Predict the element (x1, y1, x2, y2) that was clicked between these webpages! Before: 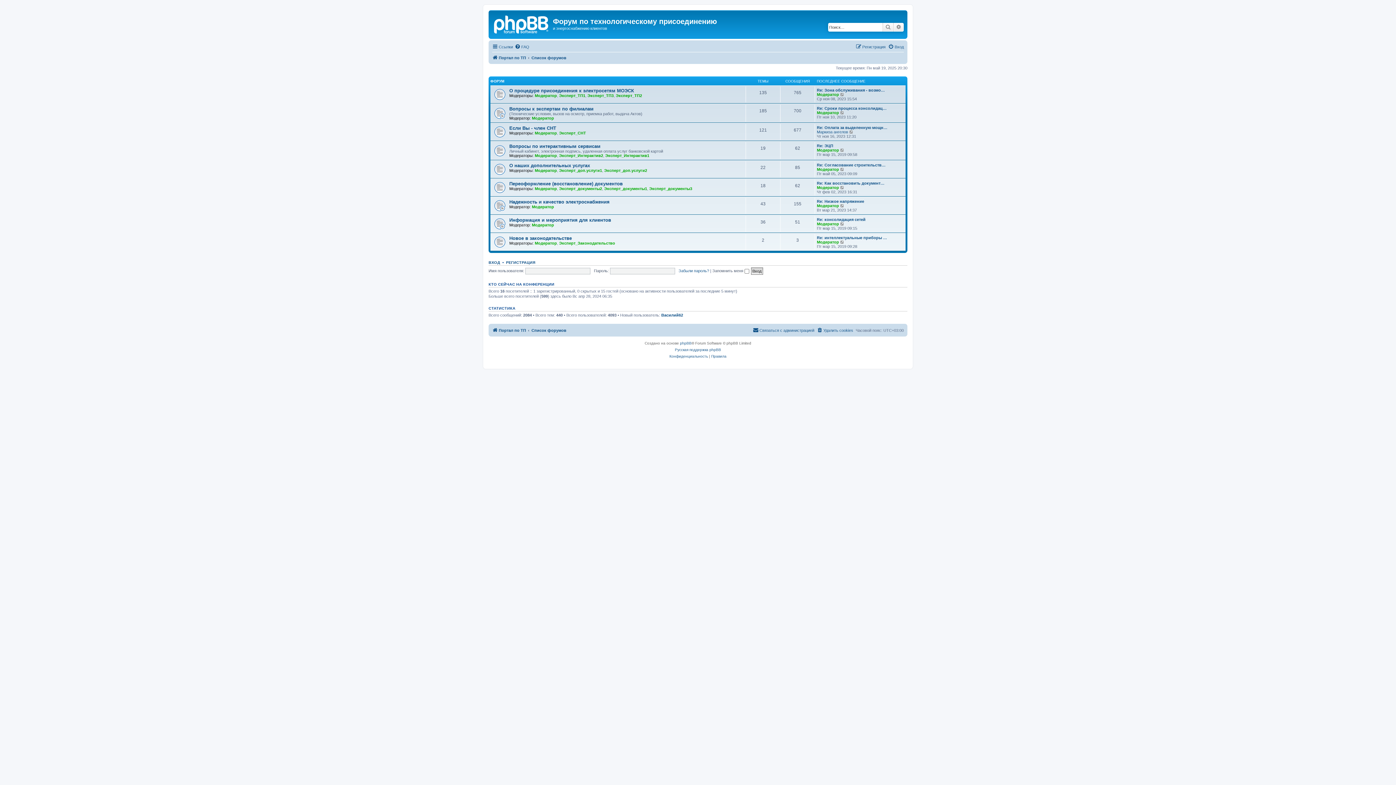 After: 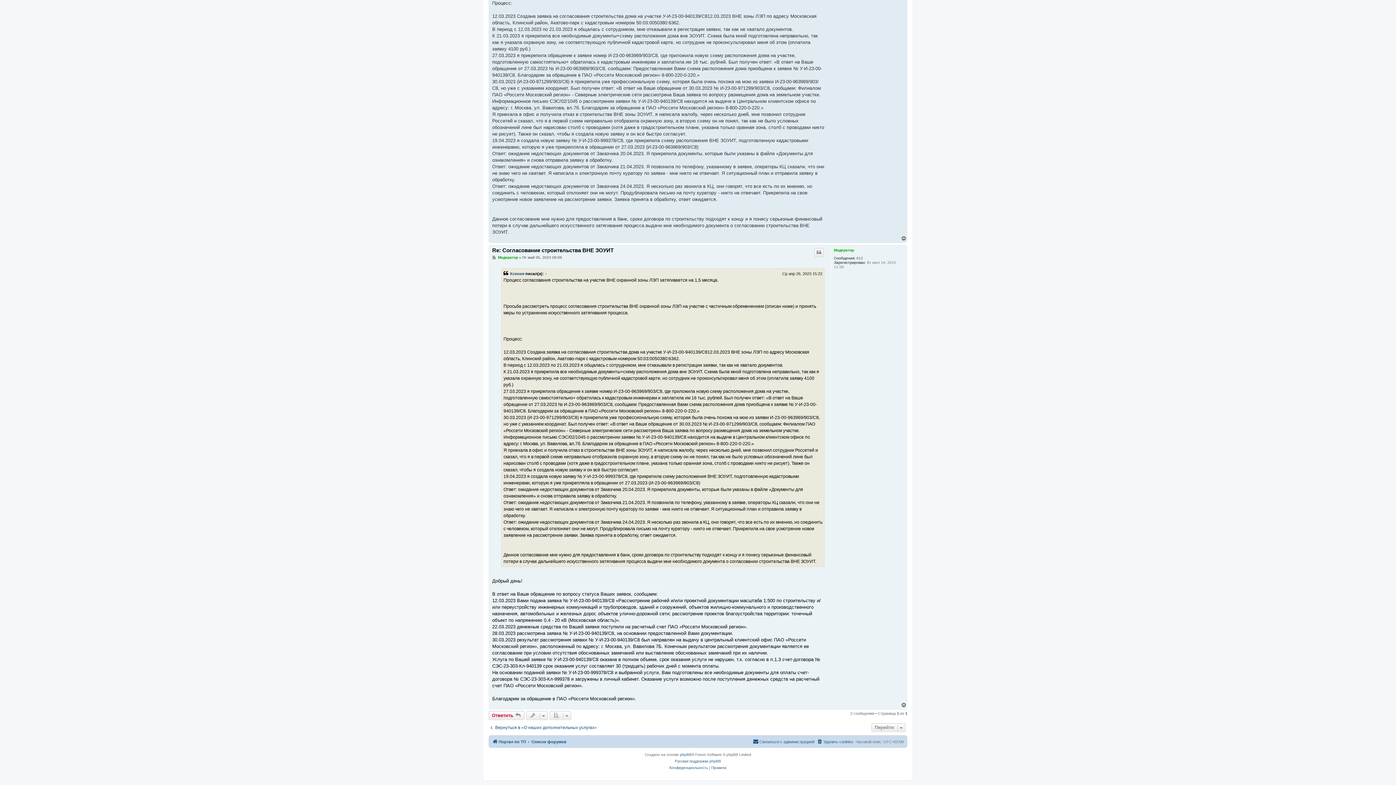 Action: bbox: (840, 167, 845, 171) label: Перейти к последнему сообщению